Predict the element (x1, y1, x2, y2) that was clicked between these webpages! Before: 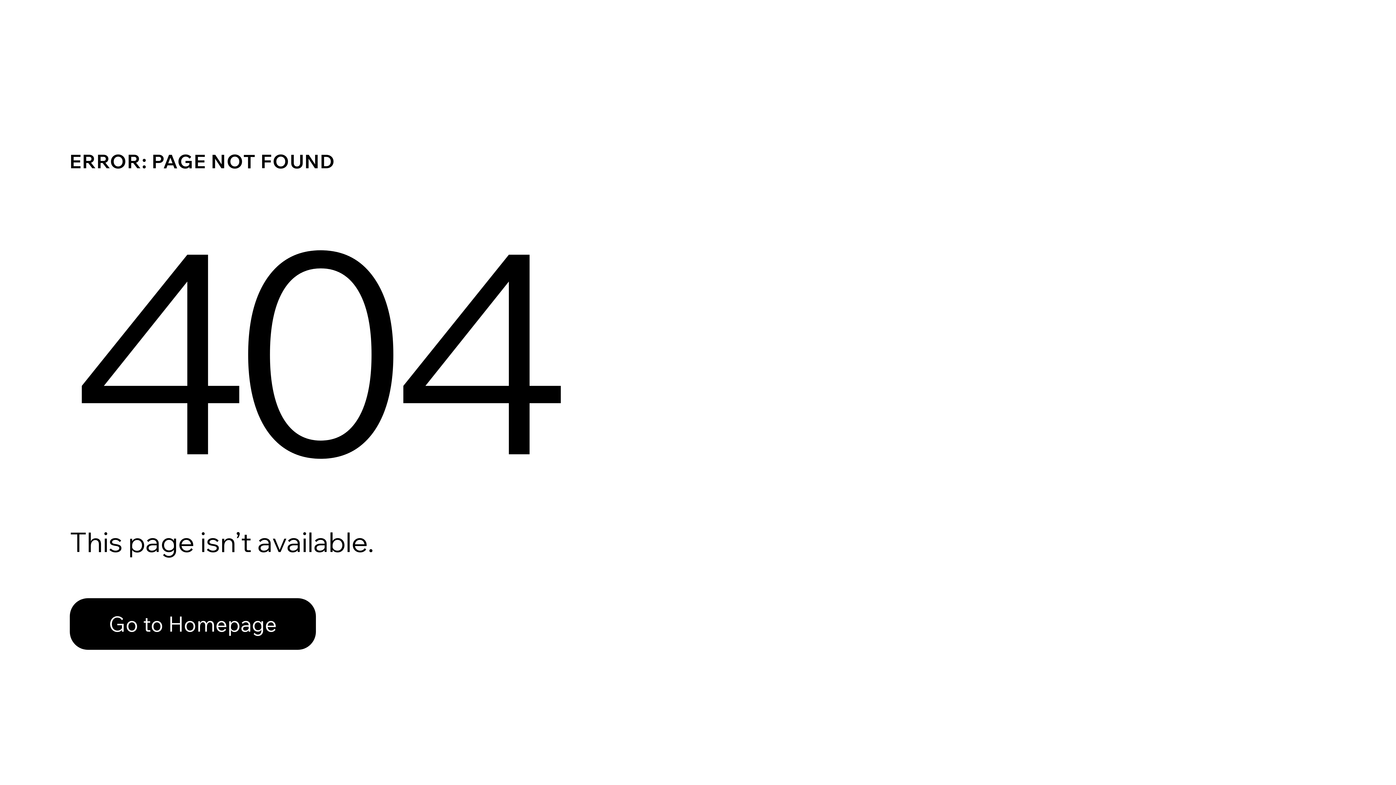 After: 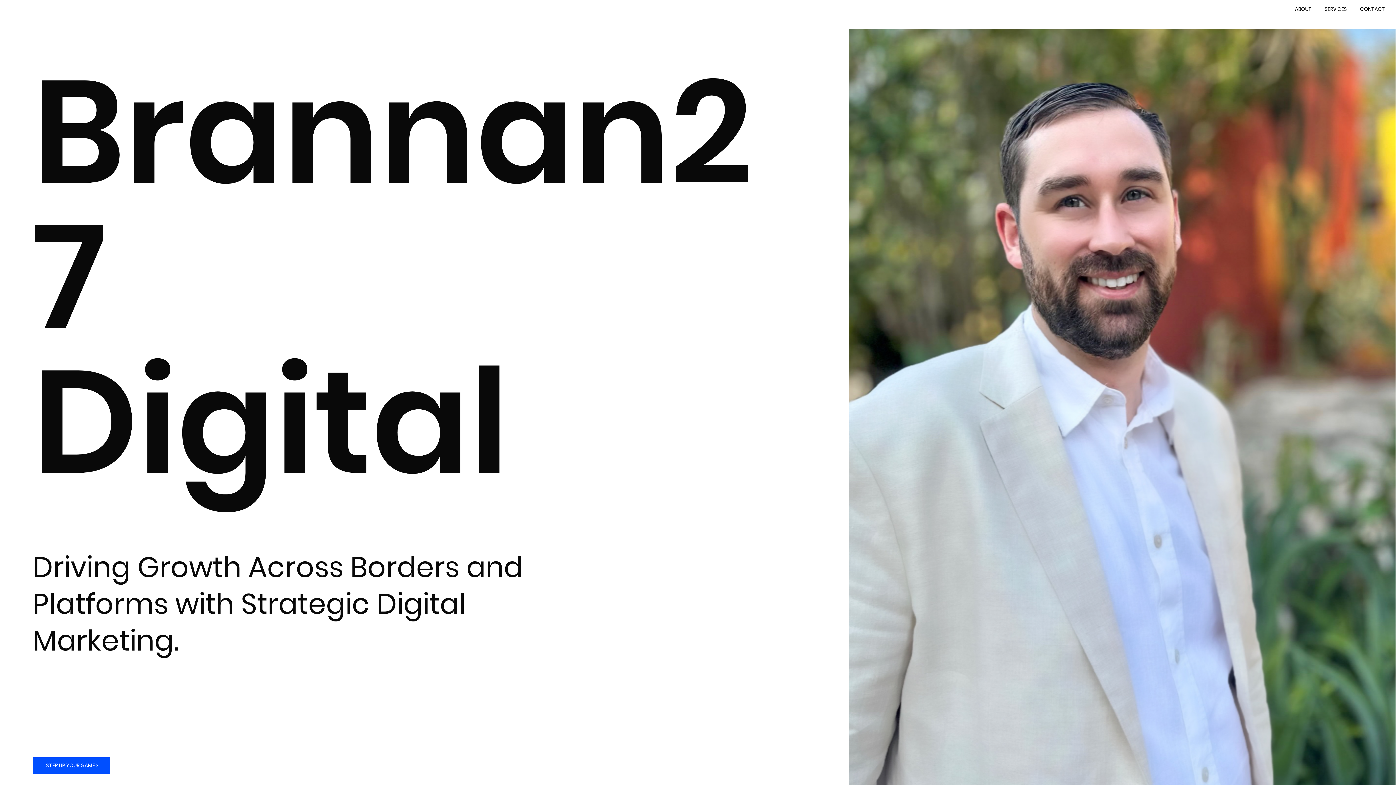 Action: label: Go to Homepage bbox: (69, 582, 768, 659)